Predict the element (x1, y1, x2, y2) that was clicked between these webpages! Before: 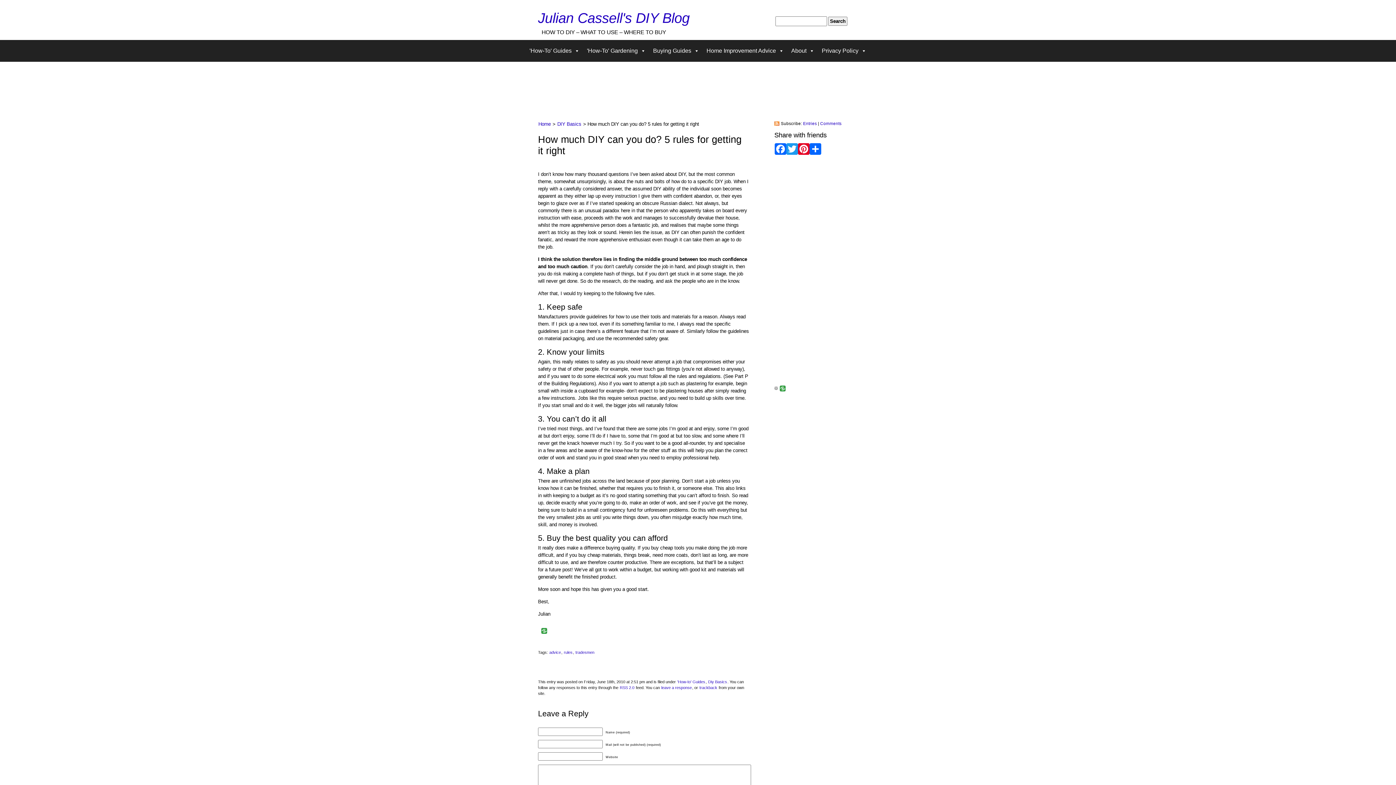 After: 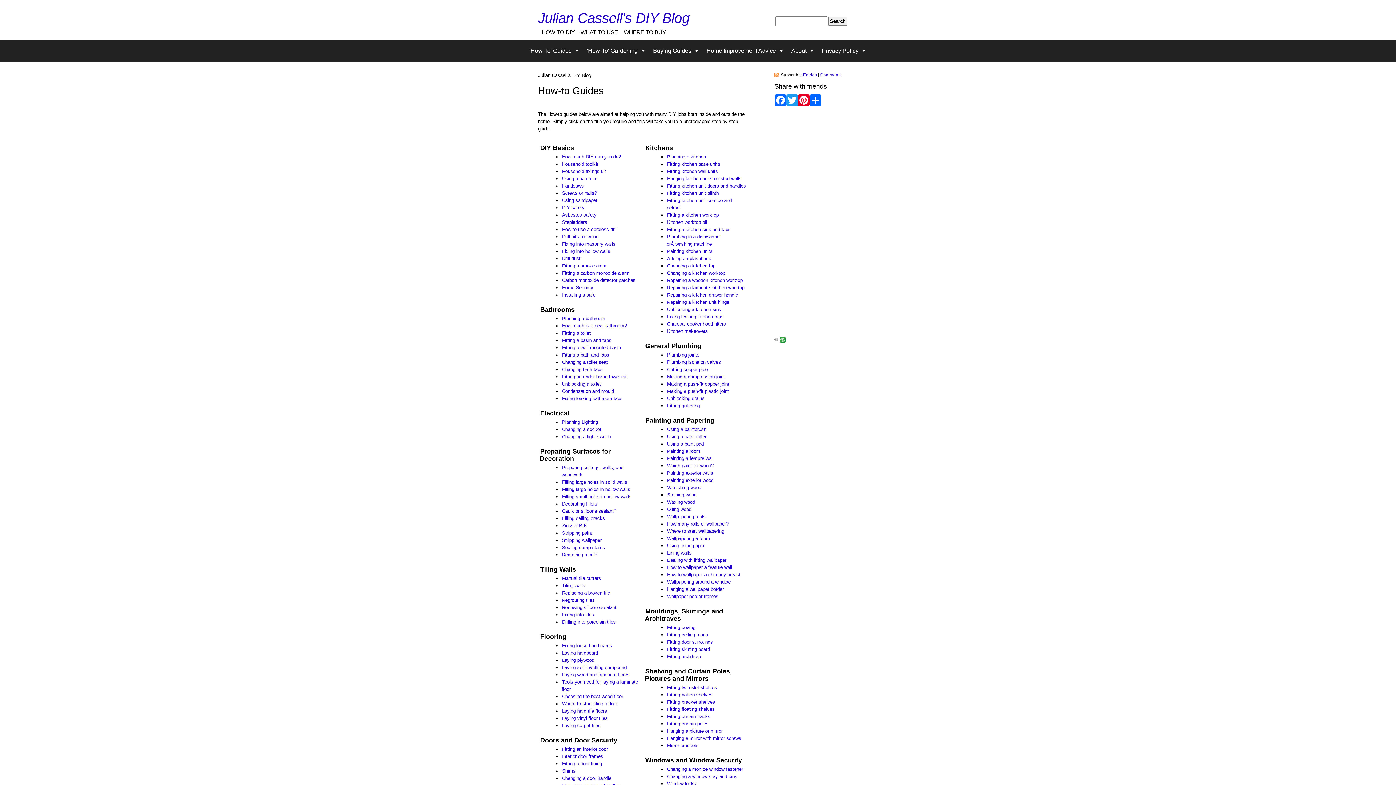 Action: bbox: (530, 10, 690, 25) label: Julian Cassell's DIY Blog